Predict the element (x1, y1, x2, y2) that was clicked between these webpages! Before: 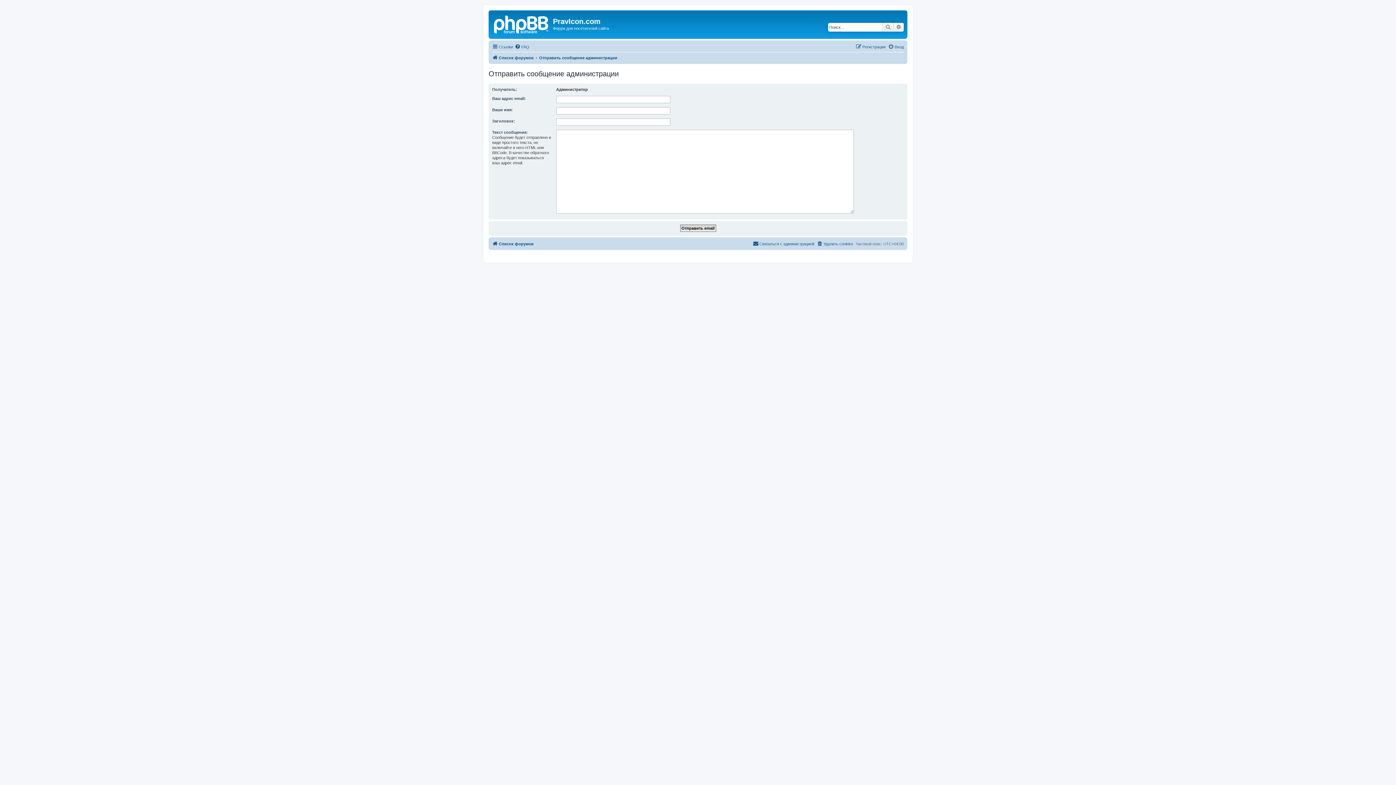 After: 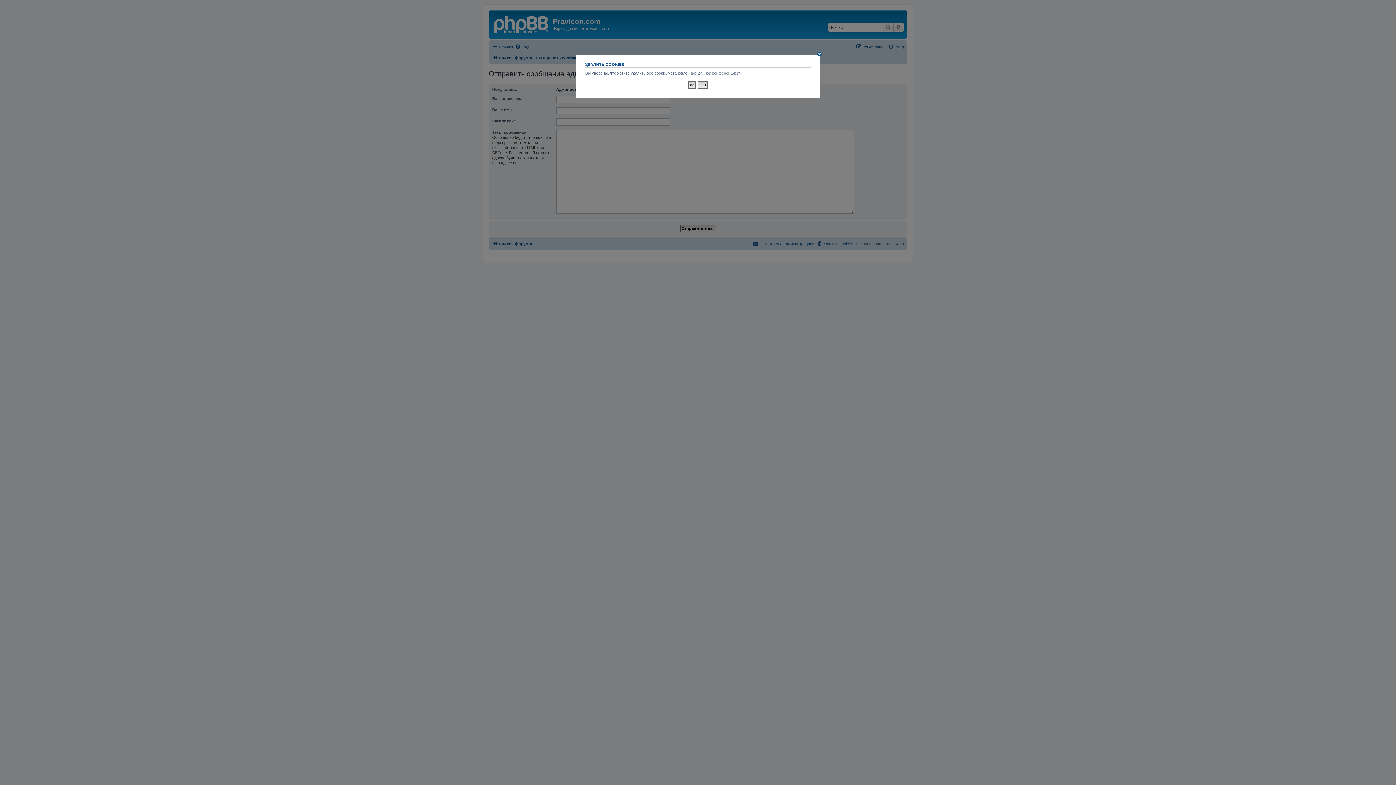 Action: label: Удалить cookies bbox: (817, 239, 853, 248)